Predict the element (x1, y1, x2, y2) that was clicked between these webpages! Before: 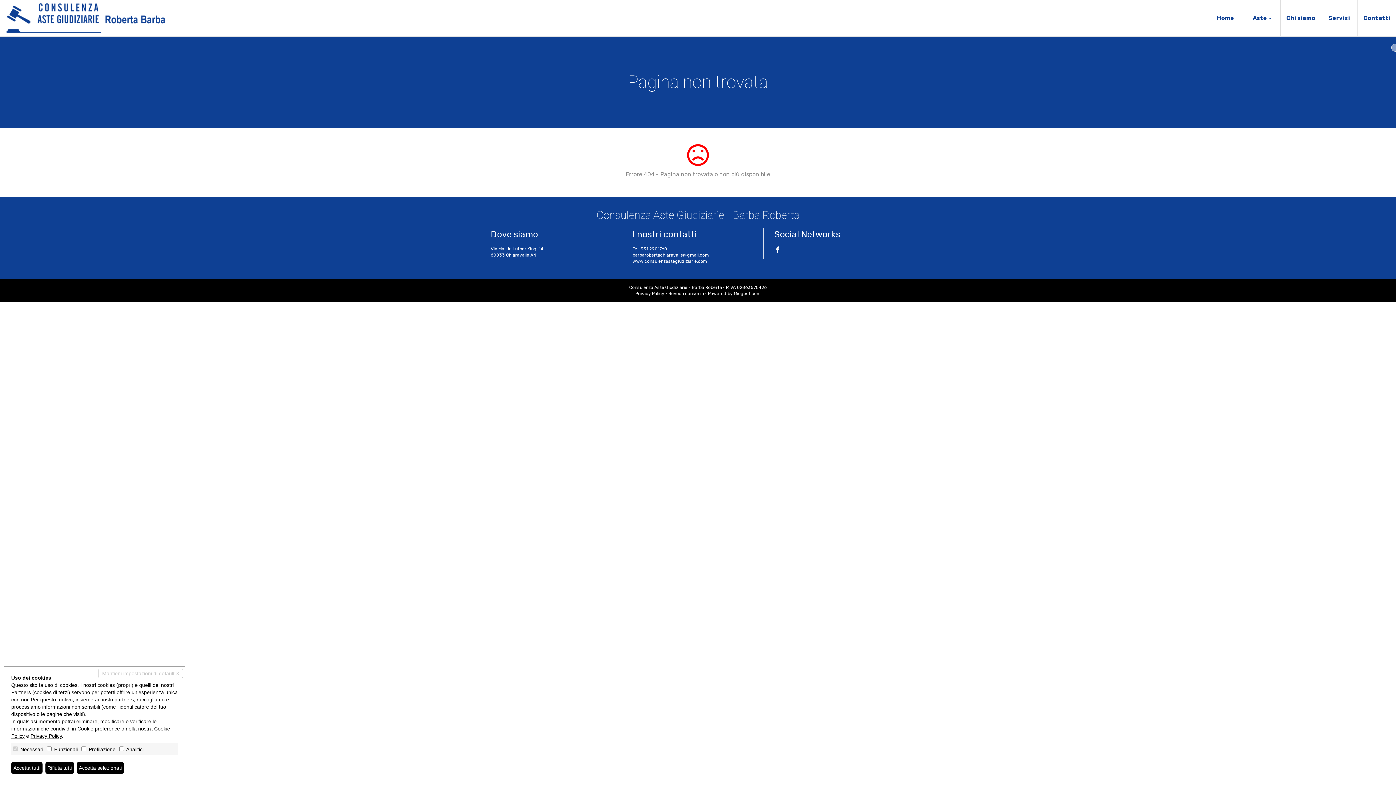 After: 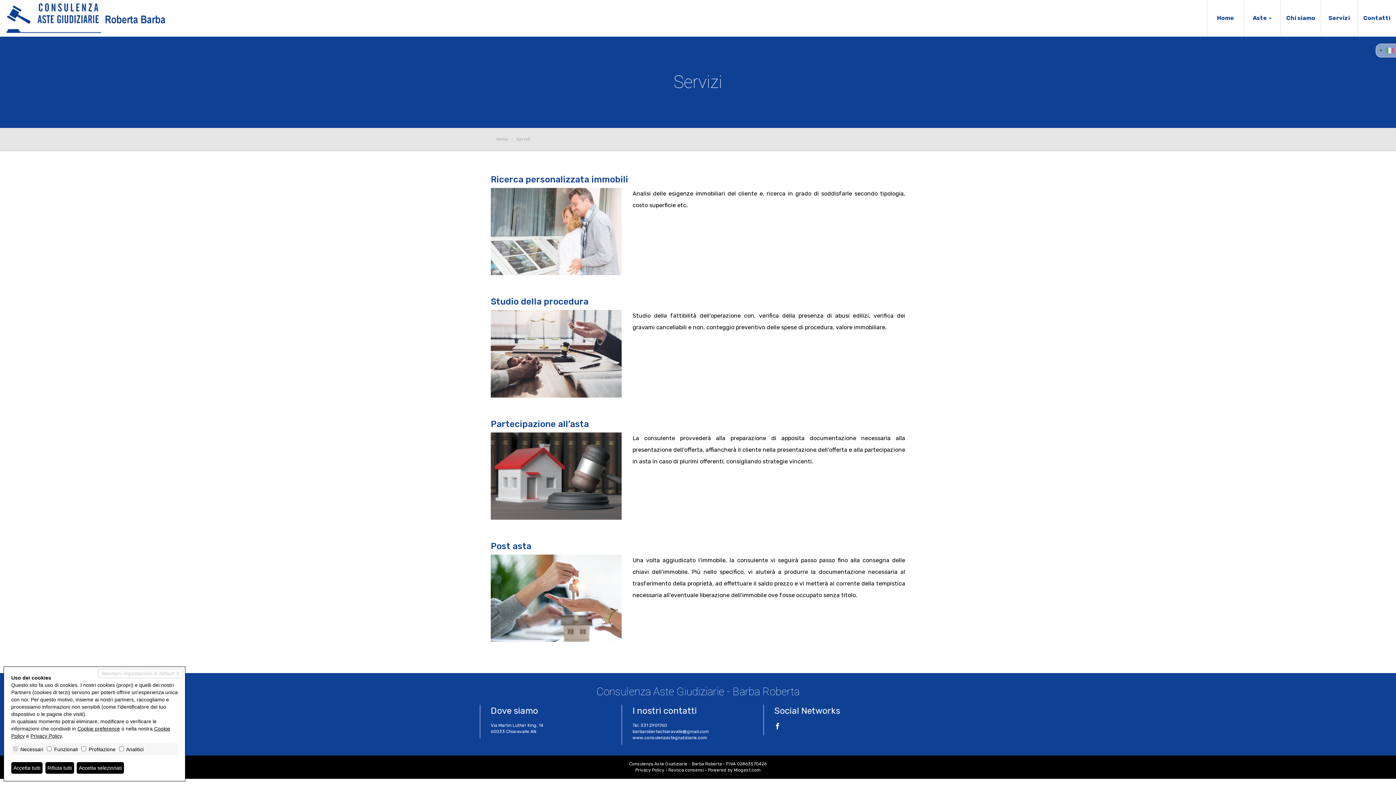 Action: bbox: (1321, 0, 1357, 36) label: Servizi